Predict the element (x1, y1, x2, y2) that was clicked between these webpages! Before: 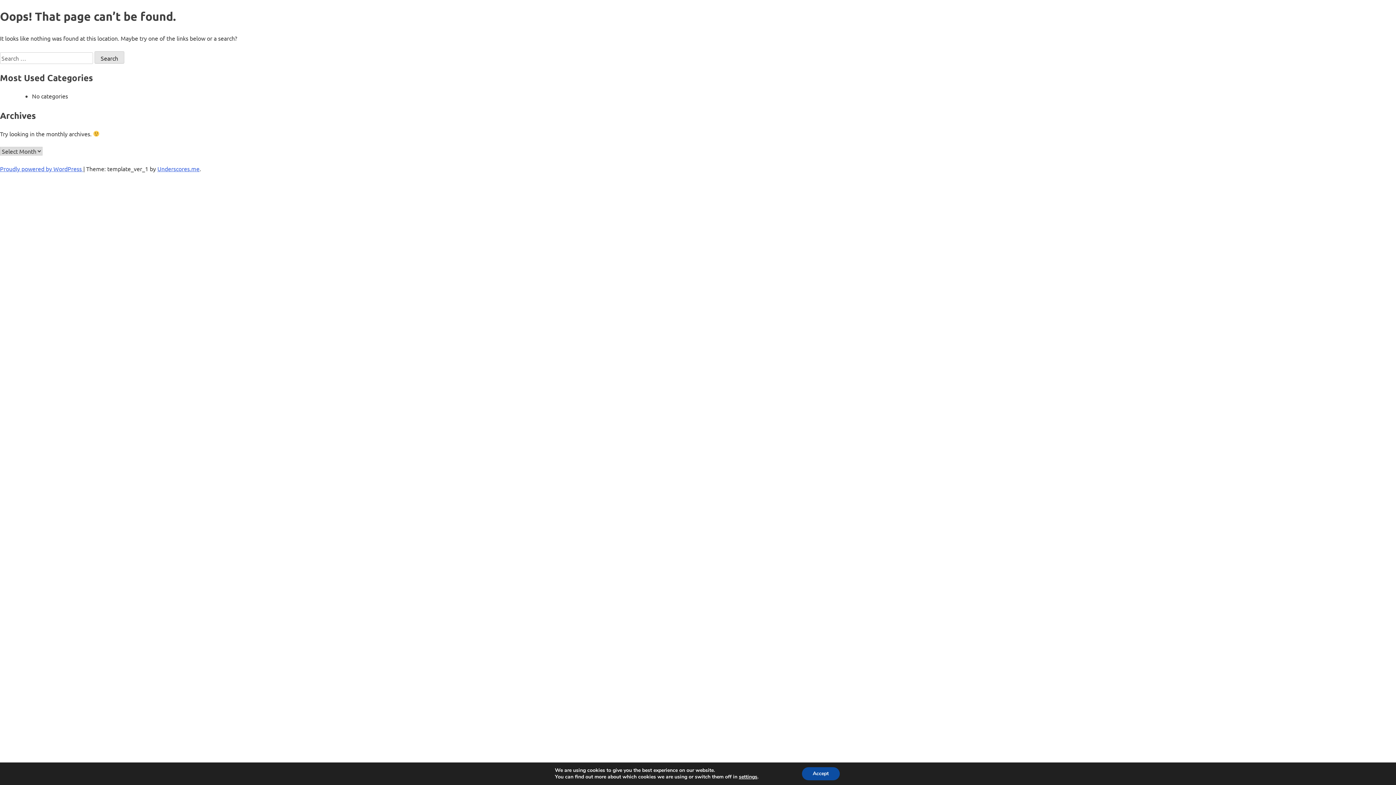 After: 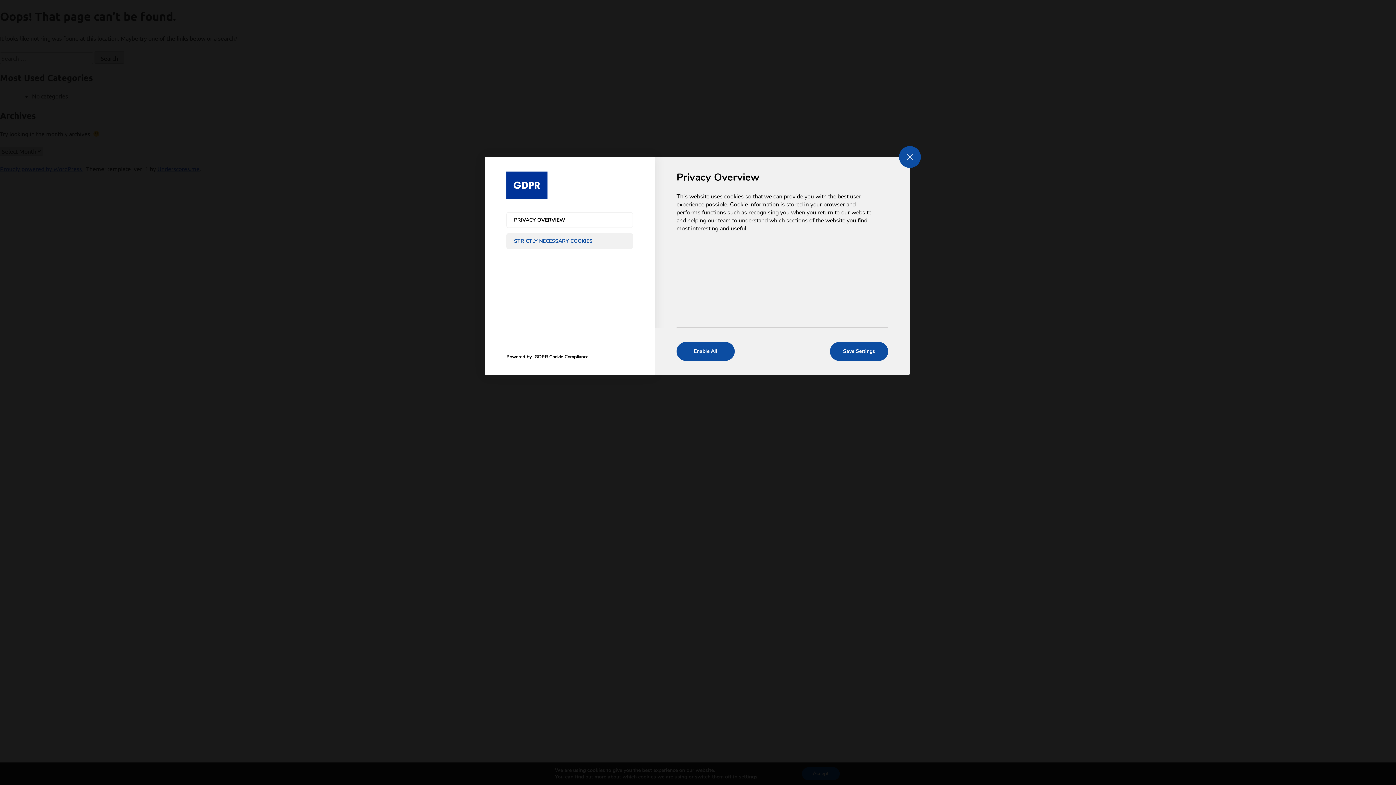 Action: bbox: (743, 774, 763, 780) label: settings